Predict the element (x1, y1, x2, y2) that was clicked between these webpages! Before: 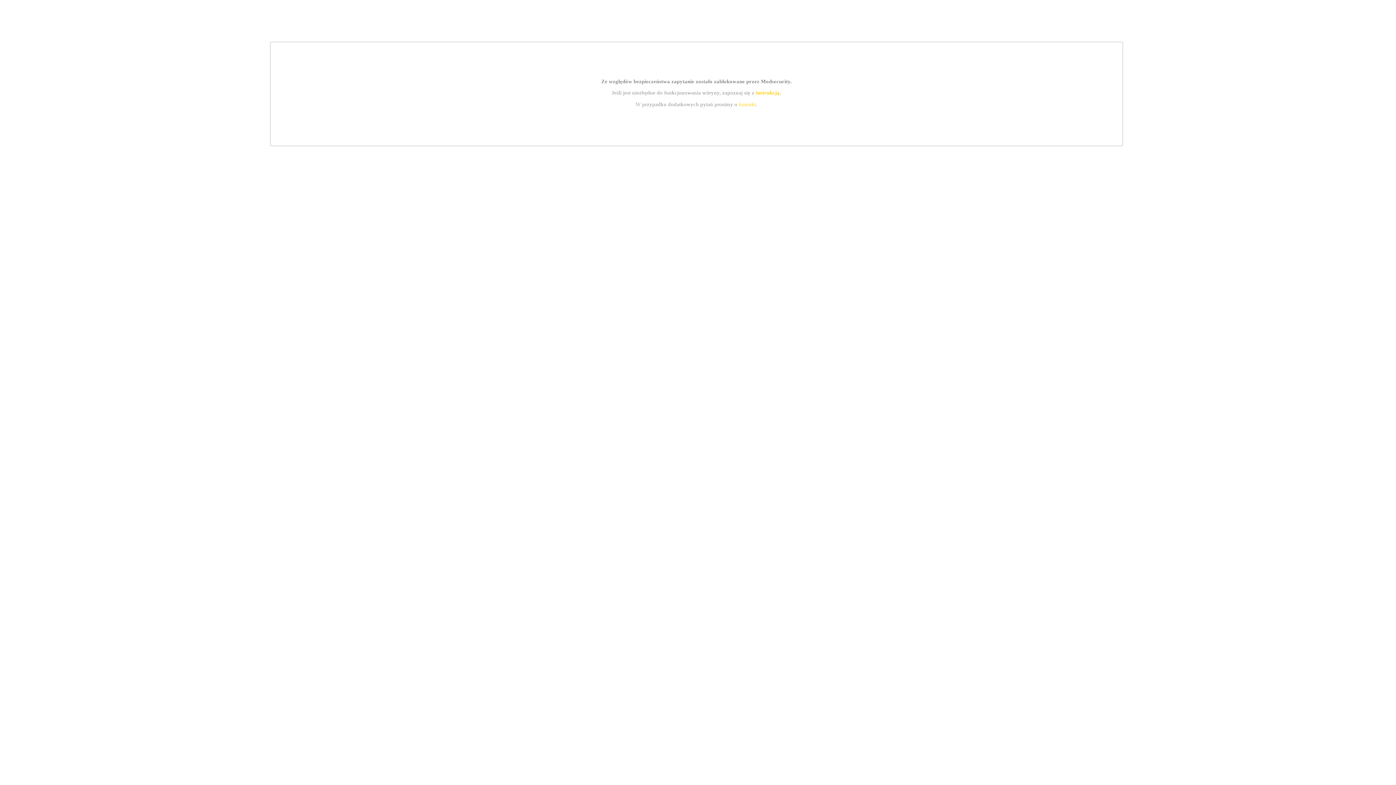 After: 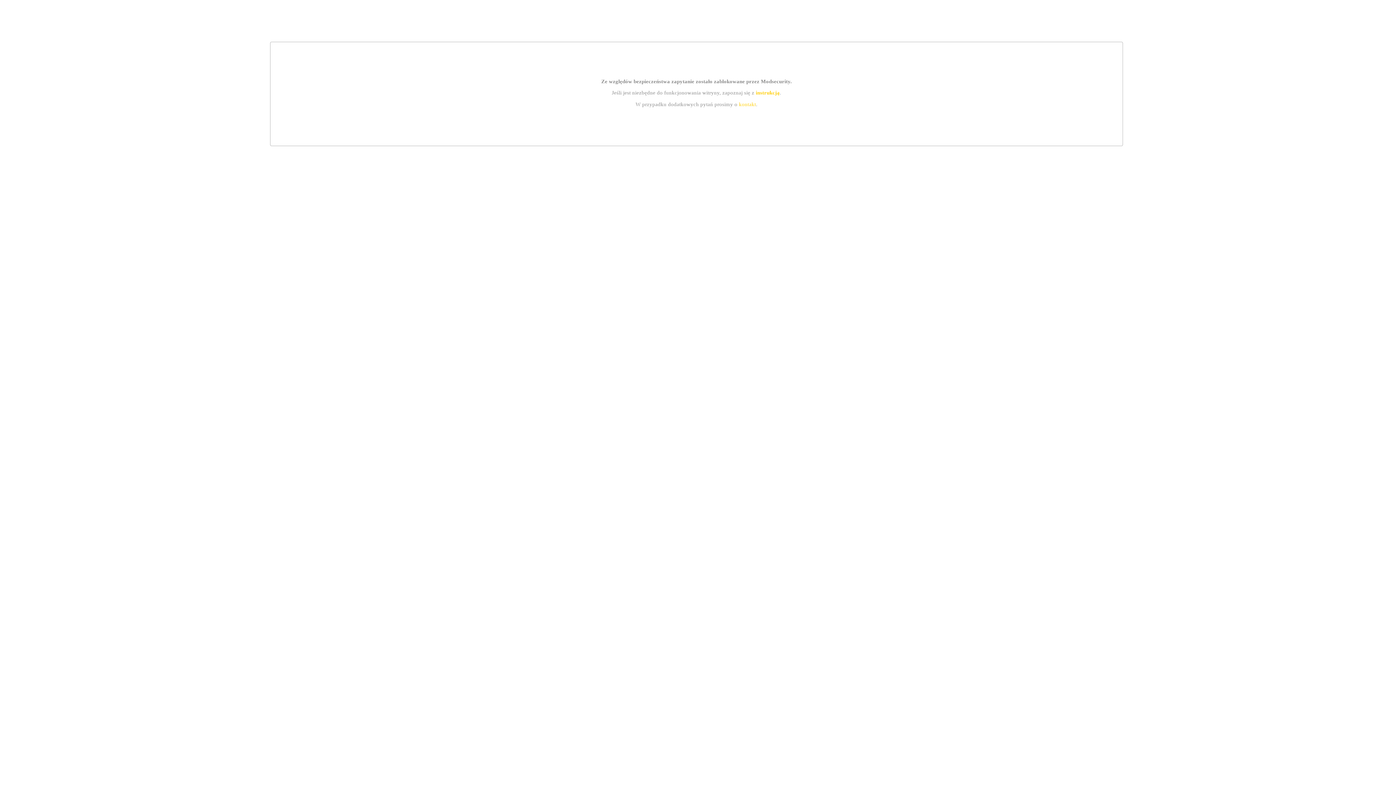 Action: label: instrukcją bbox: (755, 89, 779, 95)